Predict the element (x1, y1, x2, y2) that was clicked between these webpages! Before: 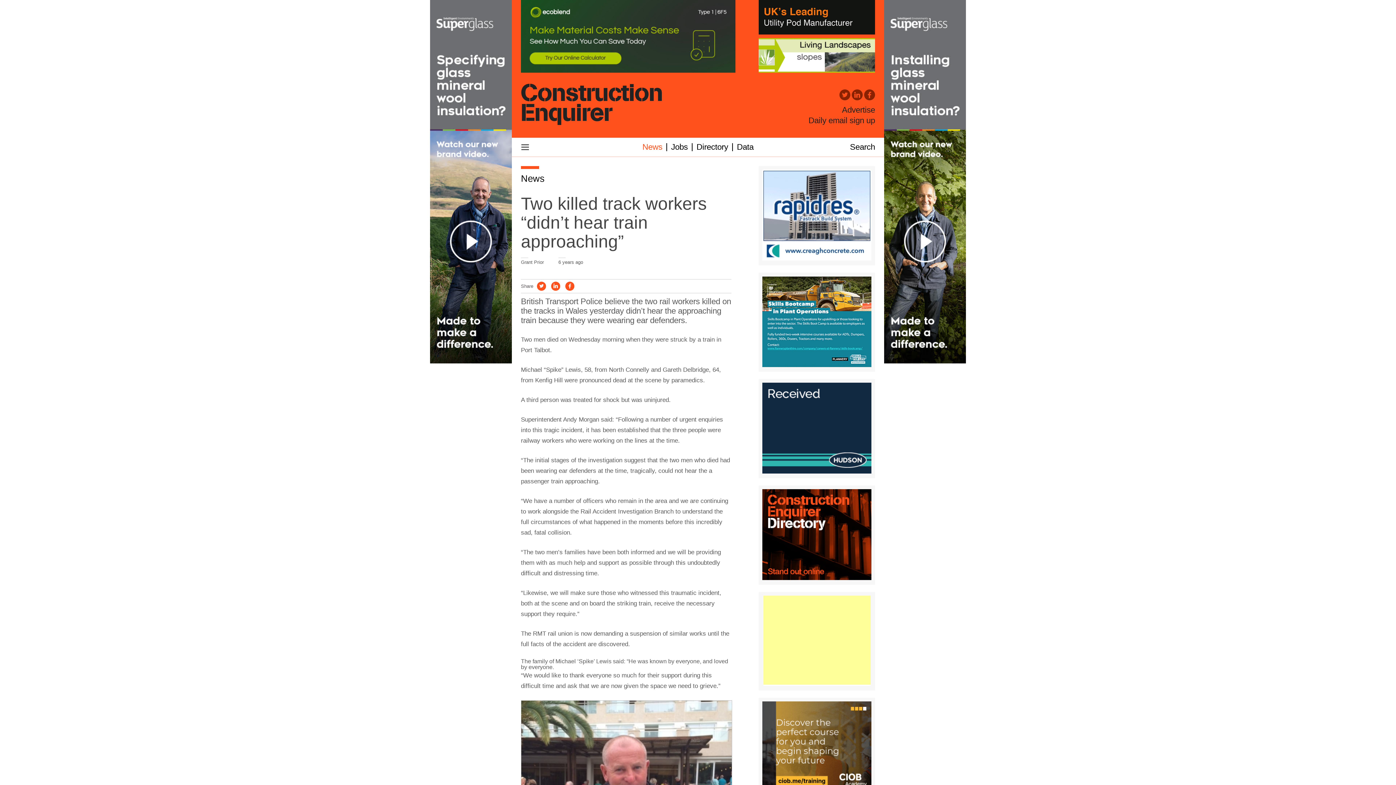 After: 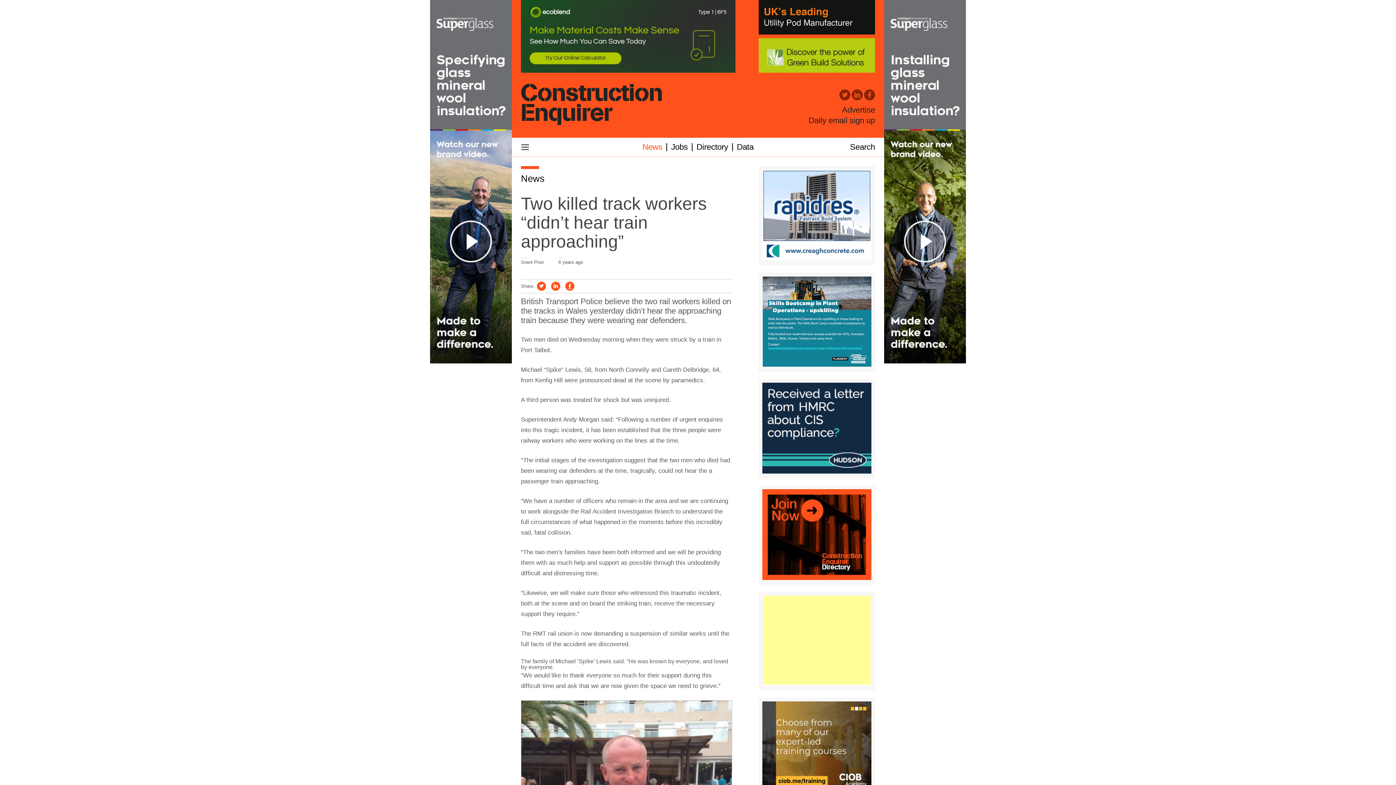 Action: bbox: (565, 281, 574, 291)